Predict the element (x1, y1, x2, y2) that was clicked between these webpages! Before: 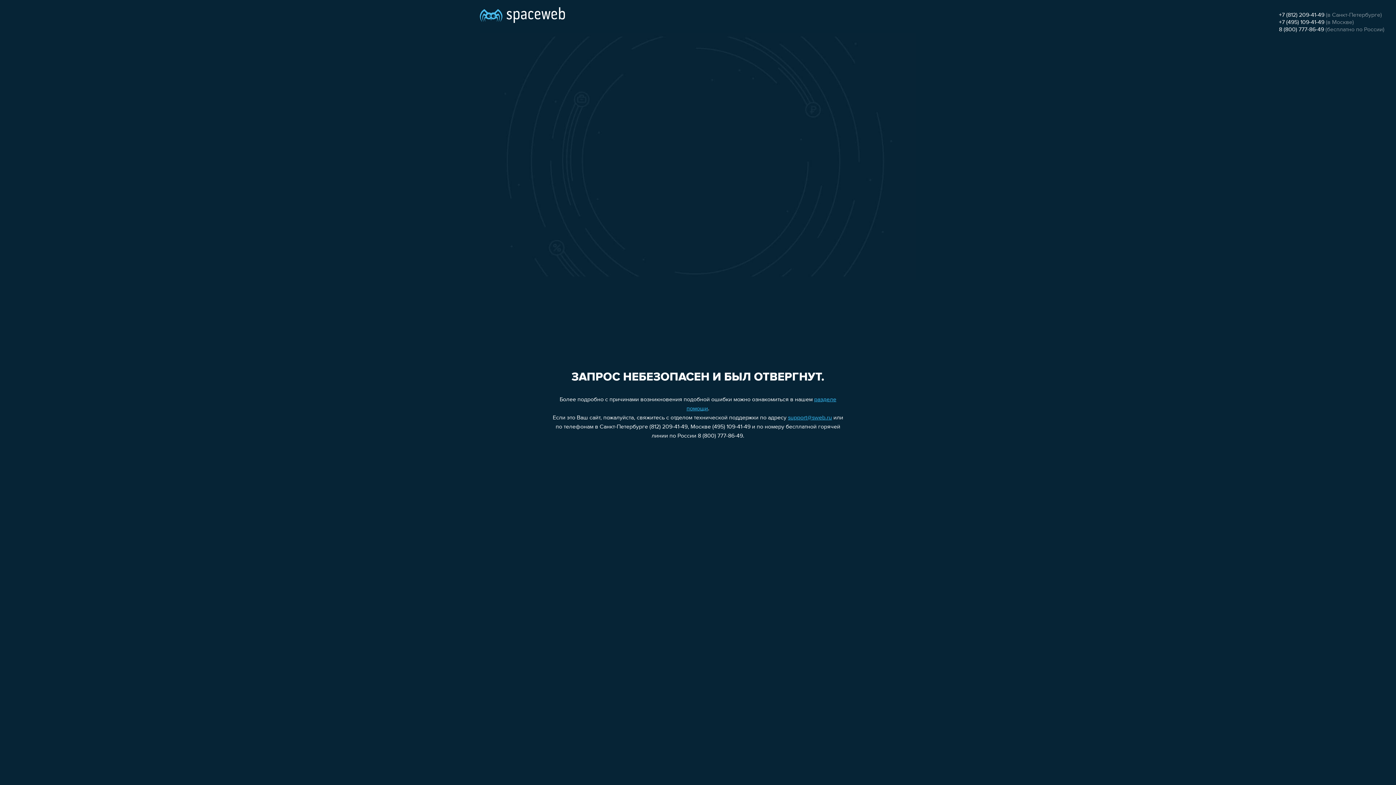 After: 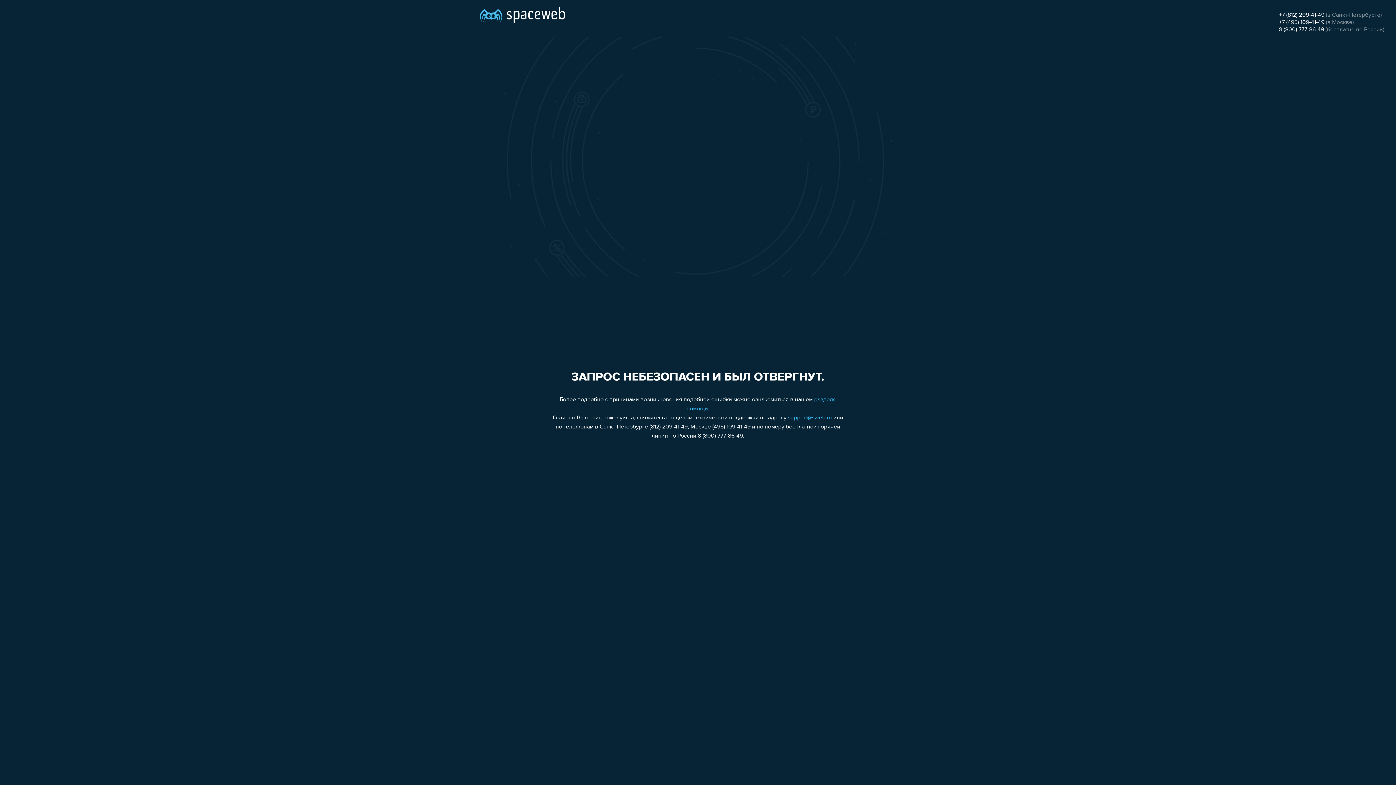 Action: label: +7 (812) 209-41-49 bbox: (1279, 12, 1324, 18)